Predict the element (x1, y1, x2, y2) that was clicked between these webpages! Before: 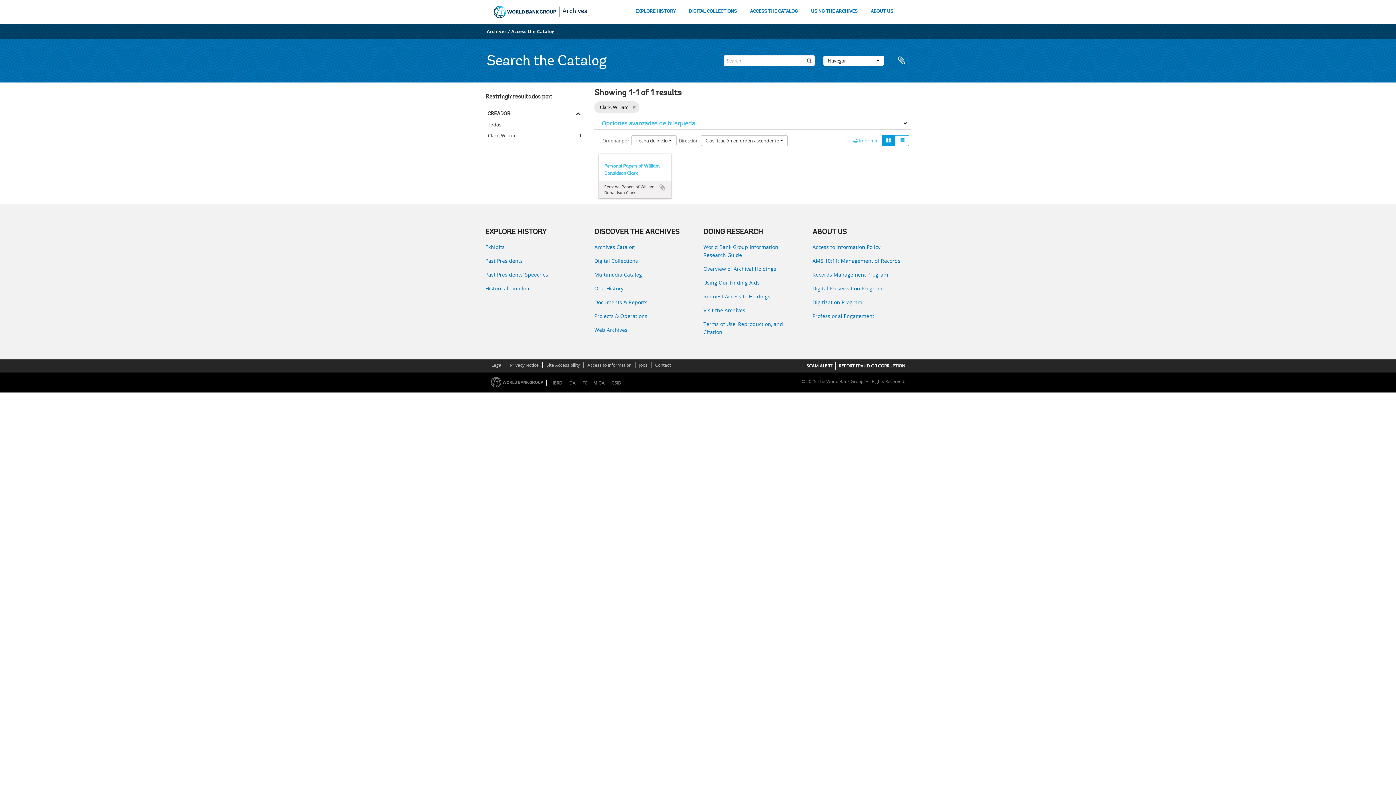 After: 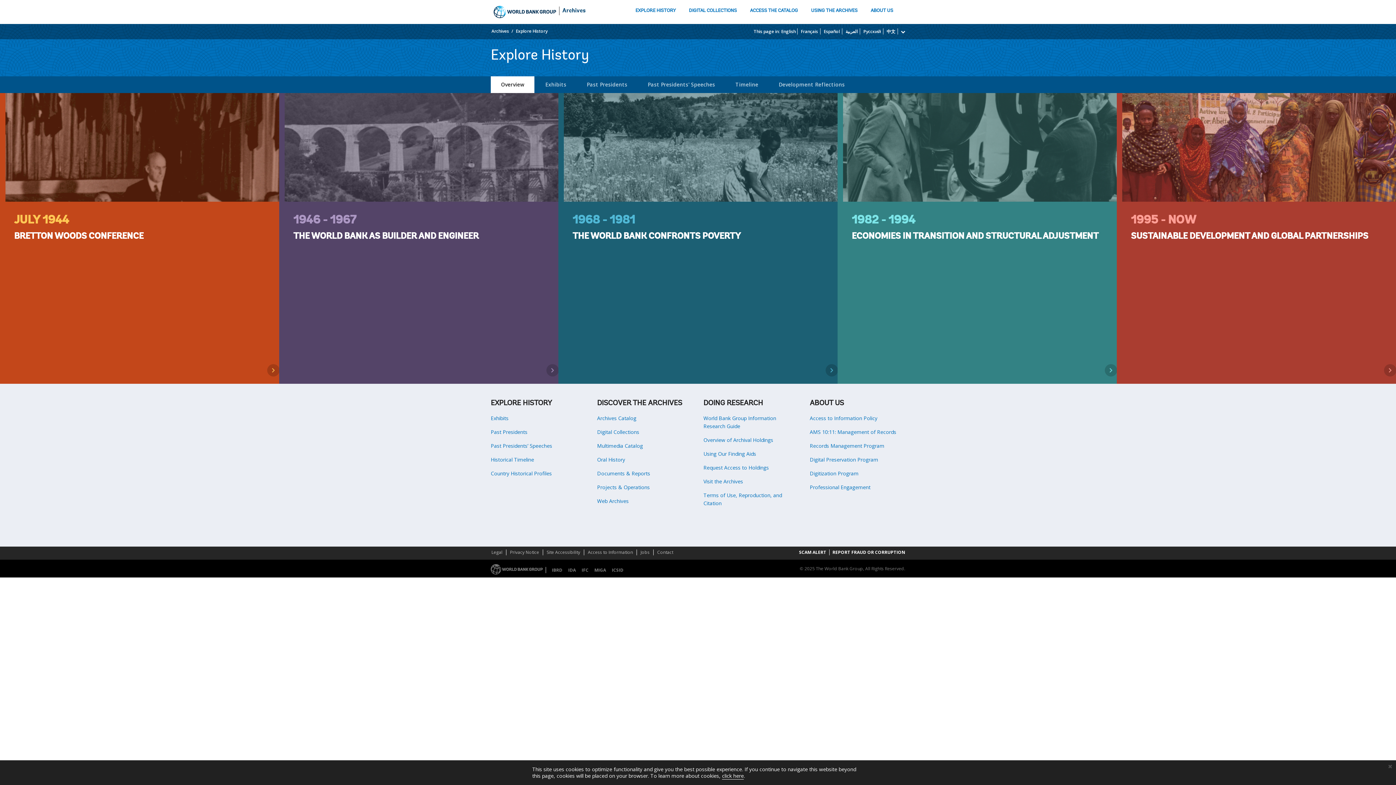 Action: label: EXPLORE HISTORY bbox: (634, 7, 676, 17)